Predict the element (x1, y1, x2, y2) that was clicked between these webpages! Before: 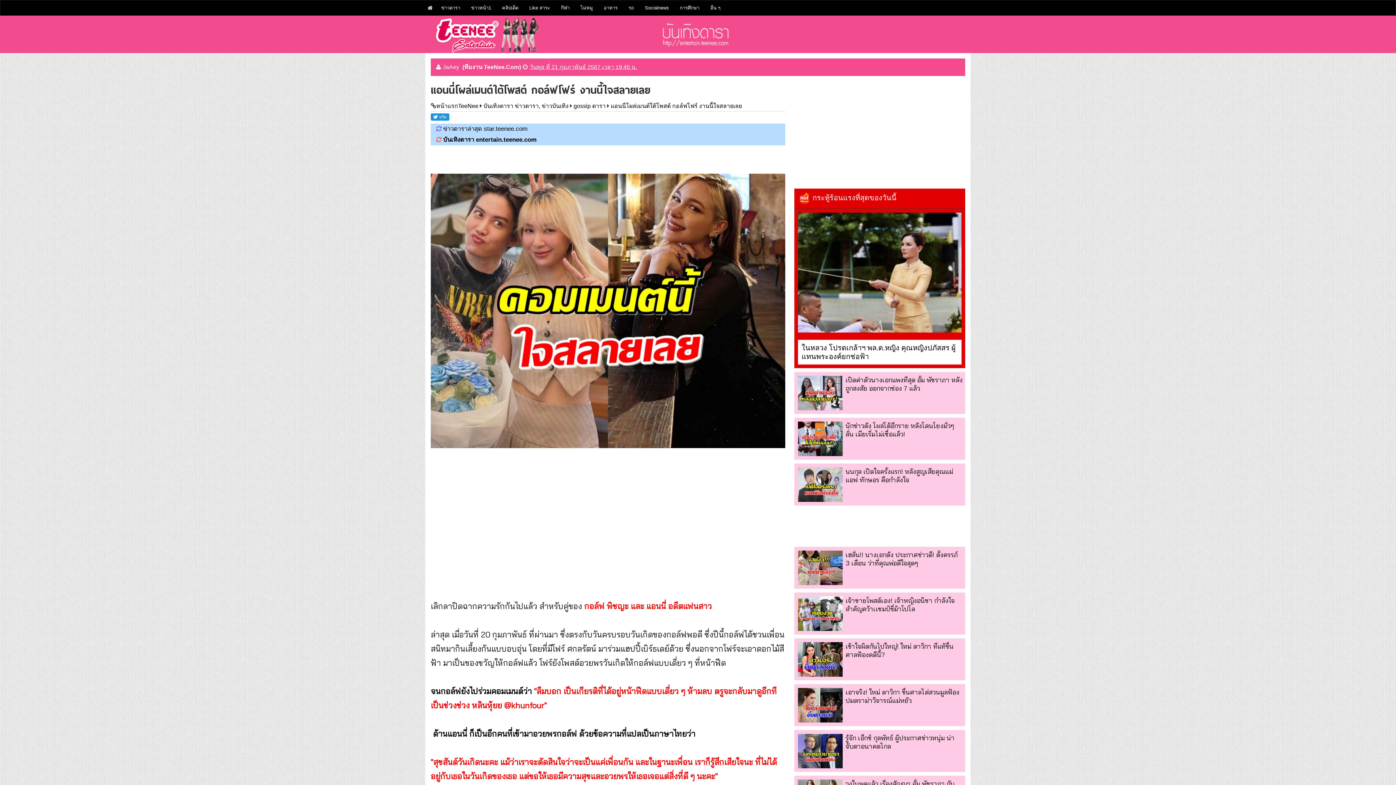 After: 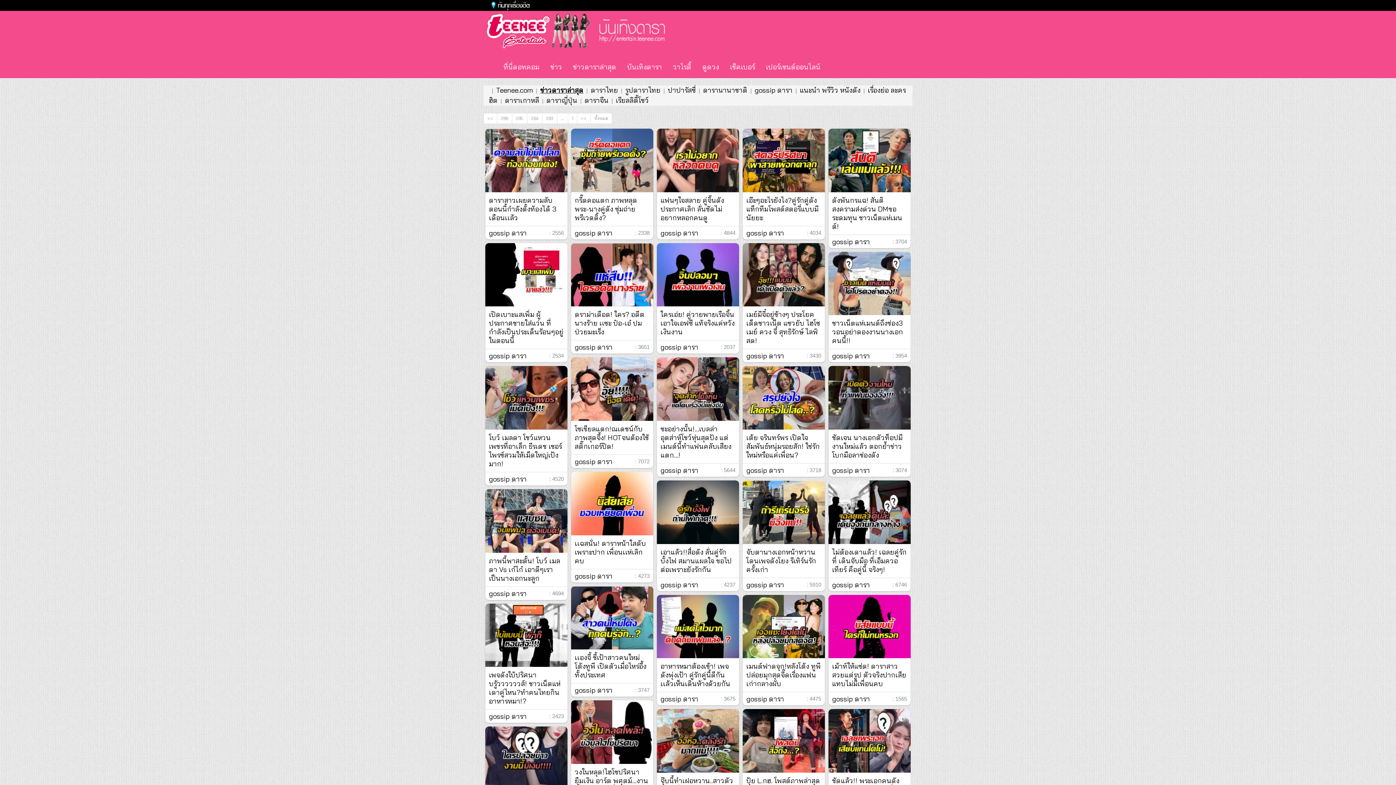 Action: bbox: (573, 102, 605, 109) label: gossip ดารา